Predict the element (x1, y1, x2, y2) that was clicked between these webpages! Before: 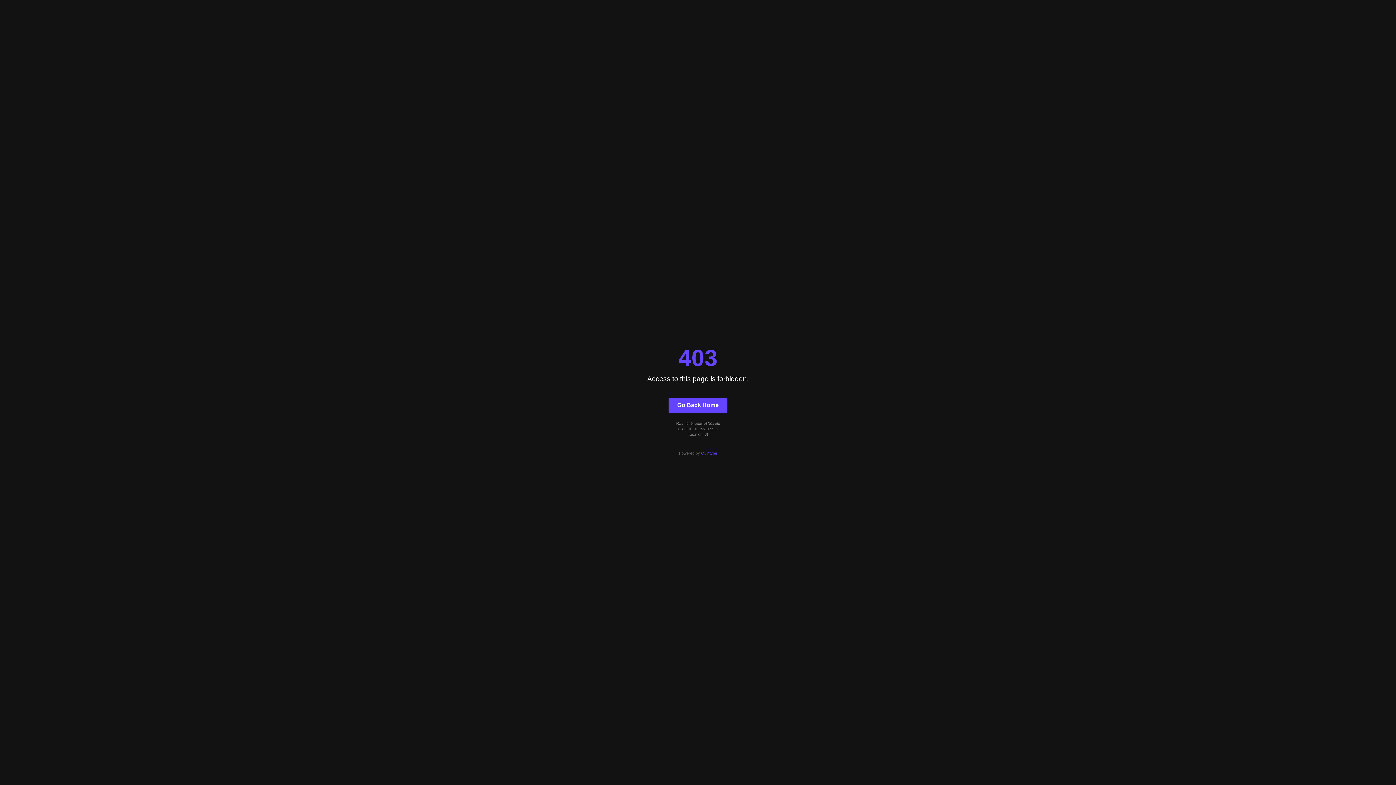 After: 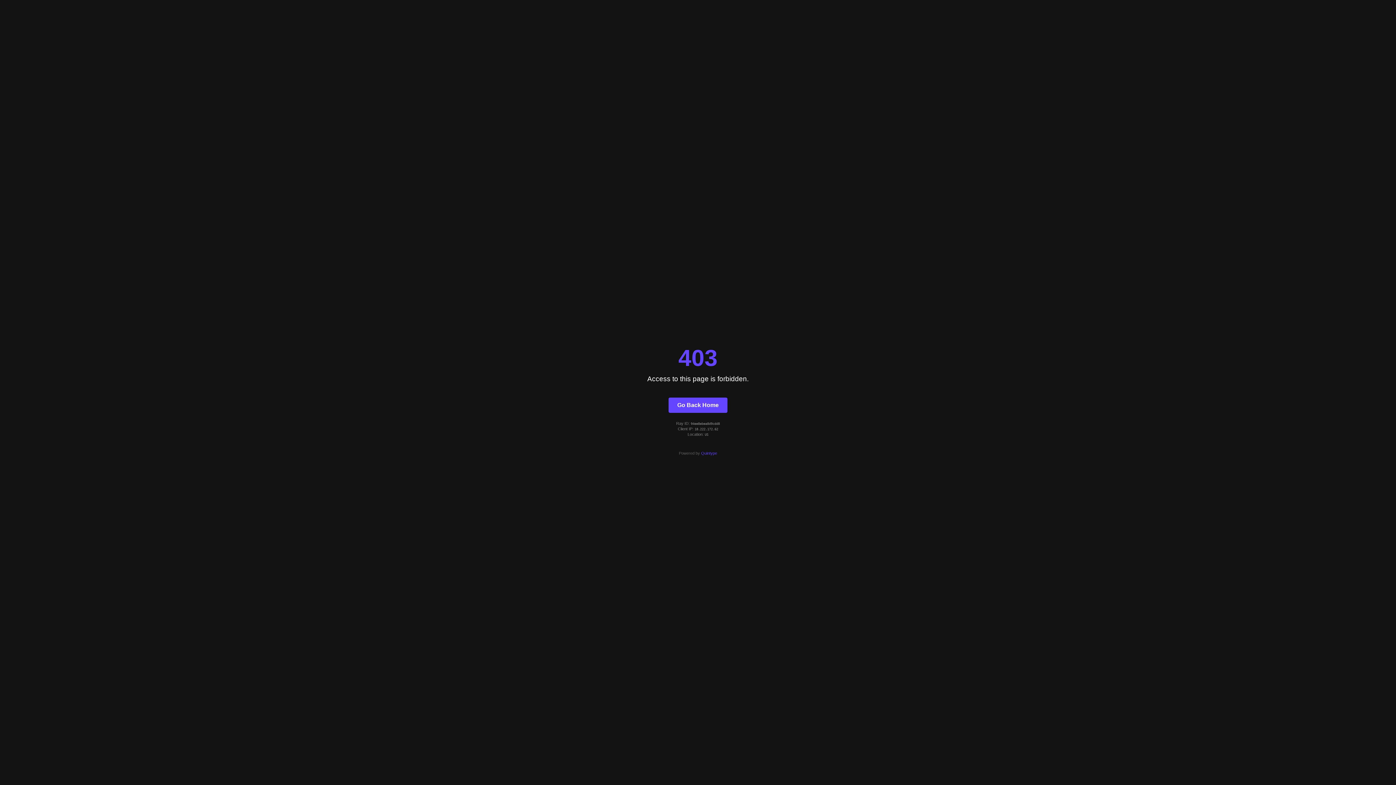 Action: bbox: (668, 397, 727, 412) label: Go Back Home